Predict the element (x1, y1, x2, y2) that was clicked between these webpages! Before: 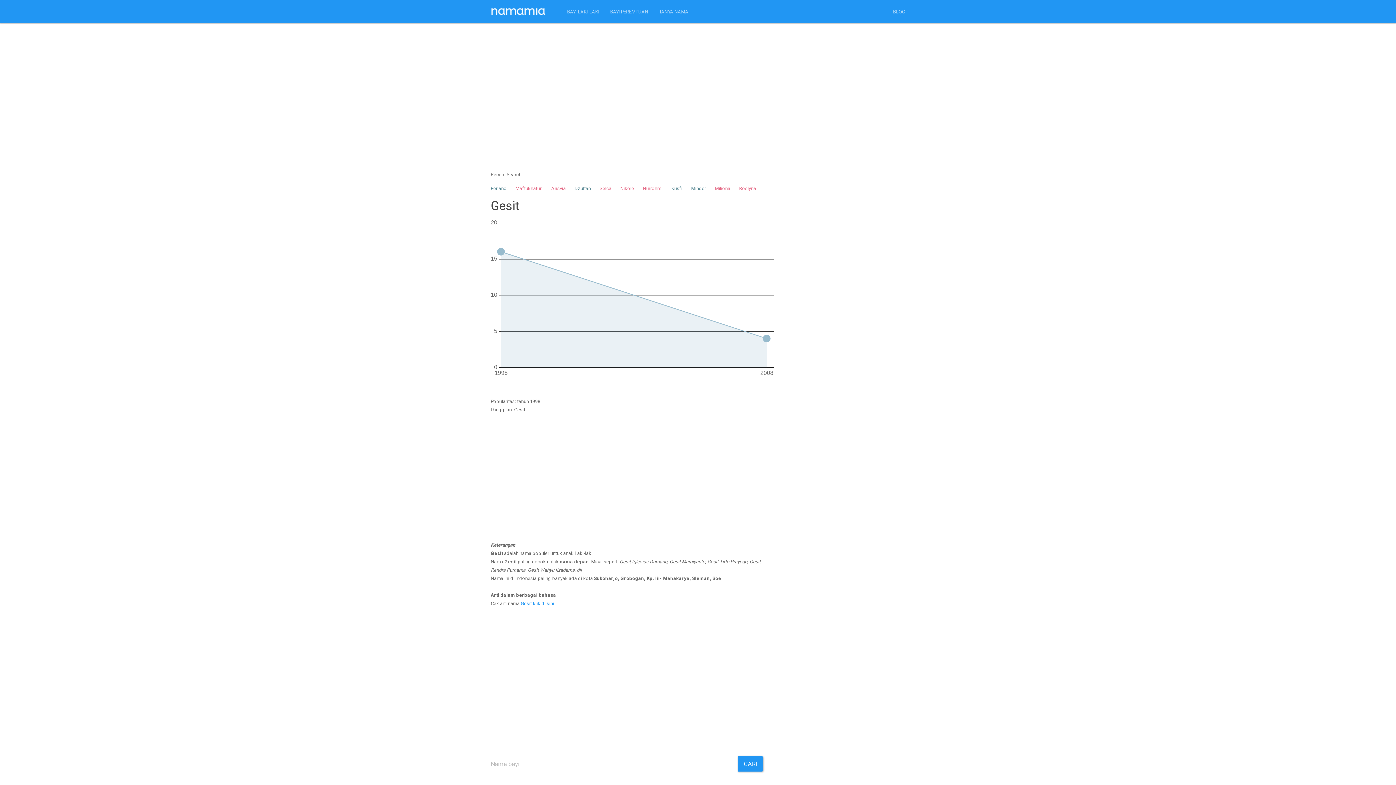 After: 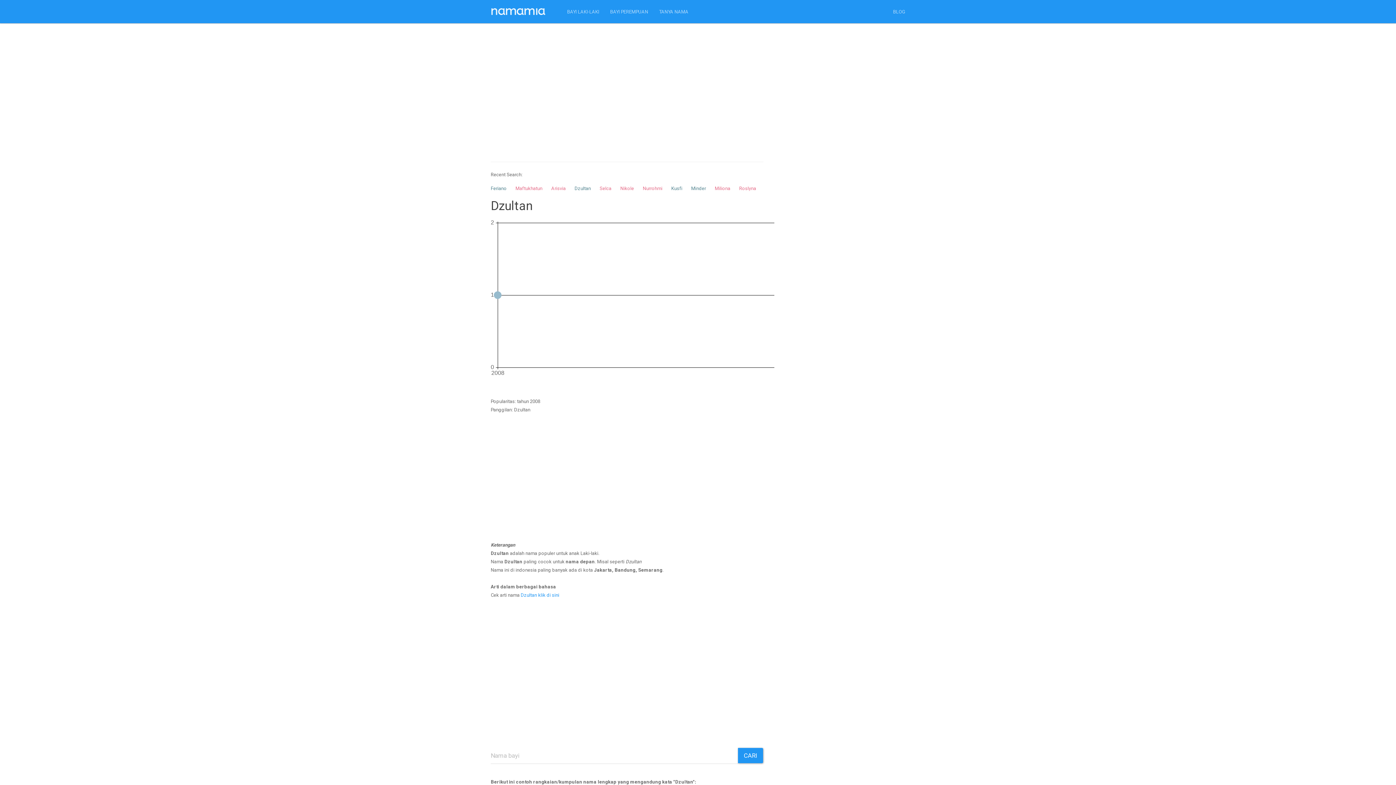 Action: bbox: (574, 185, 590, 191) label: Dzultan